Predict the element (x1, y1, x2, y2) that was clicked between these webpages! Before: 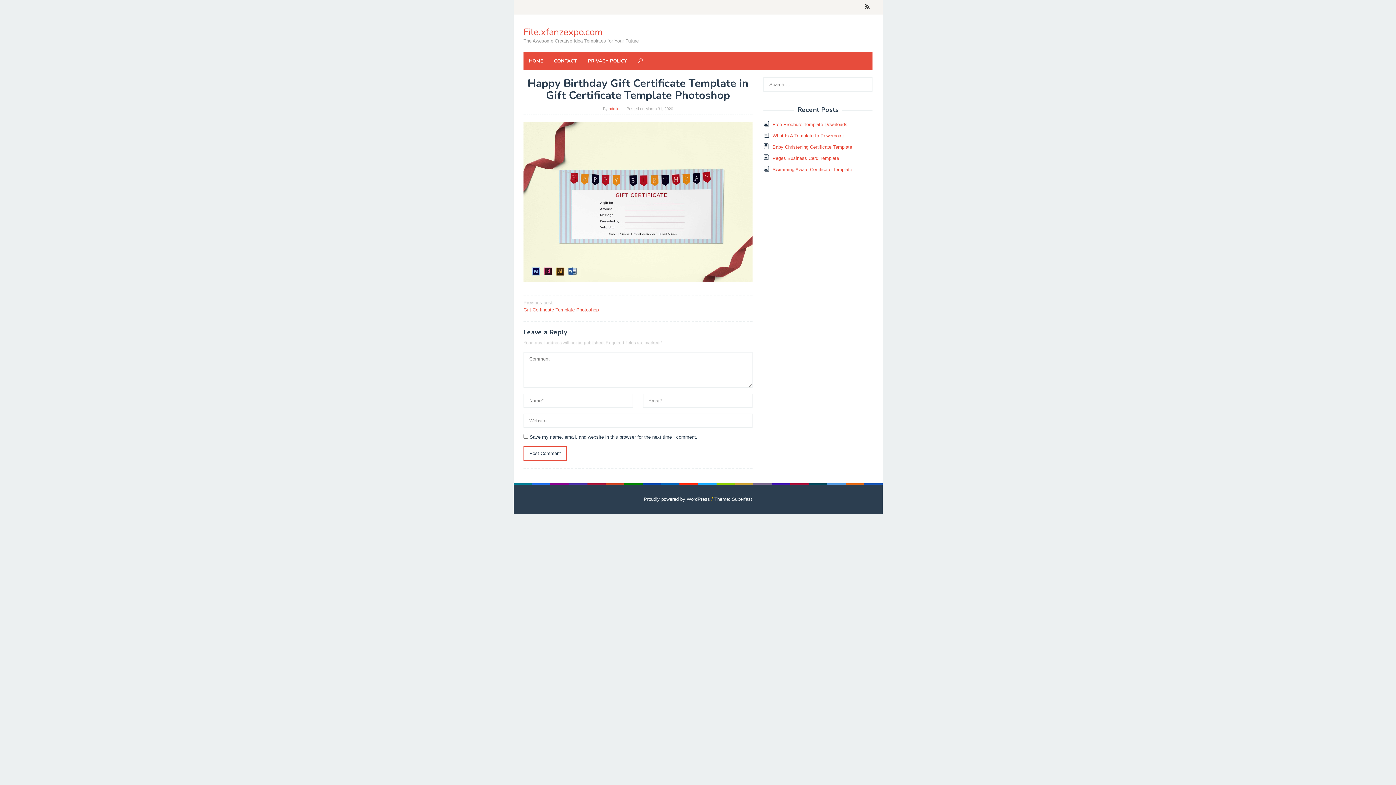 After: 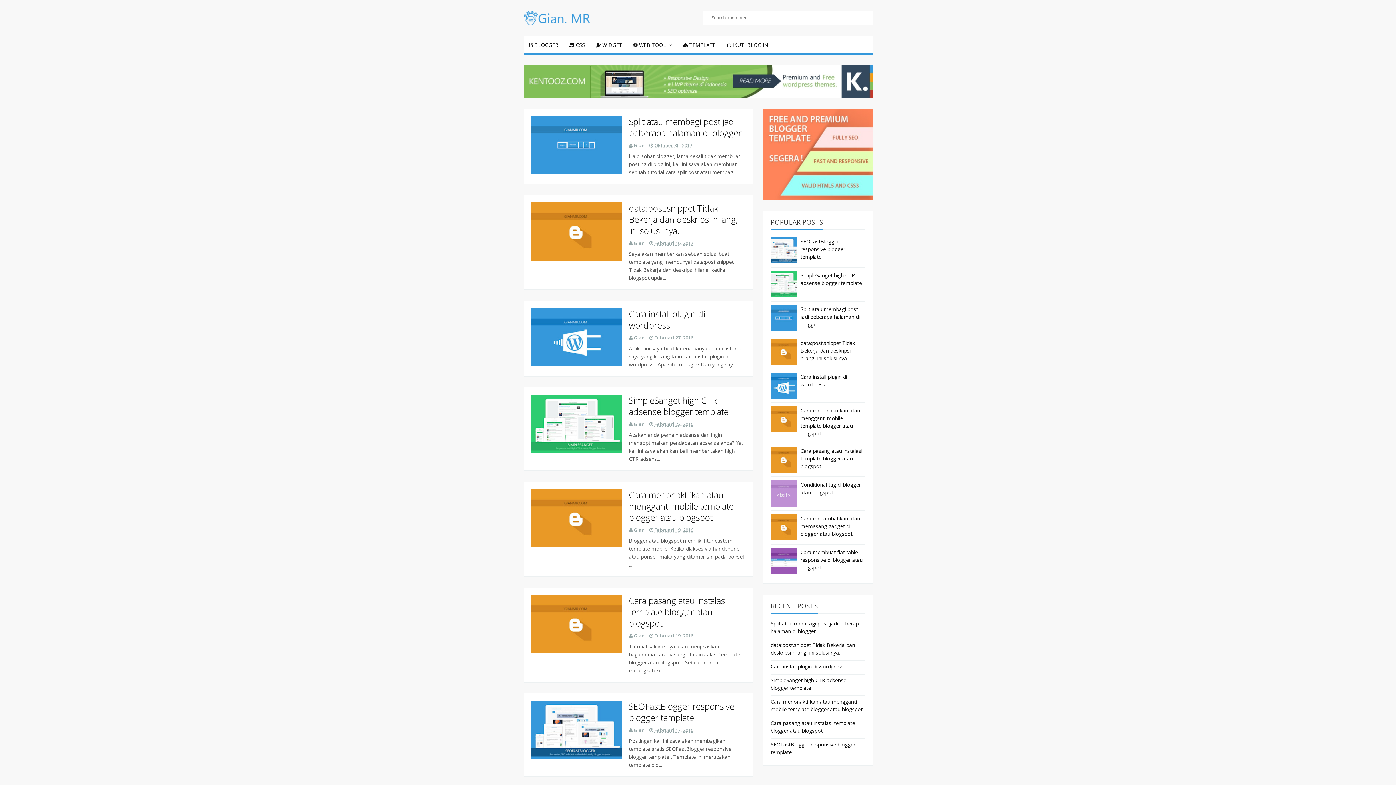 Action: bbox: (714, 496, 752, 502) label: Theme: Superfast